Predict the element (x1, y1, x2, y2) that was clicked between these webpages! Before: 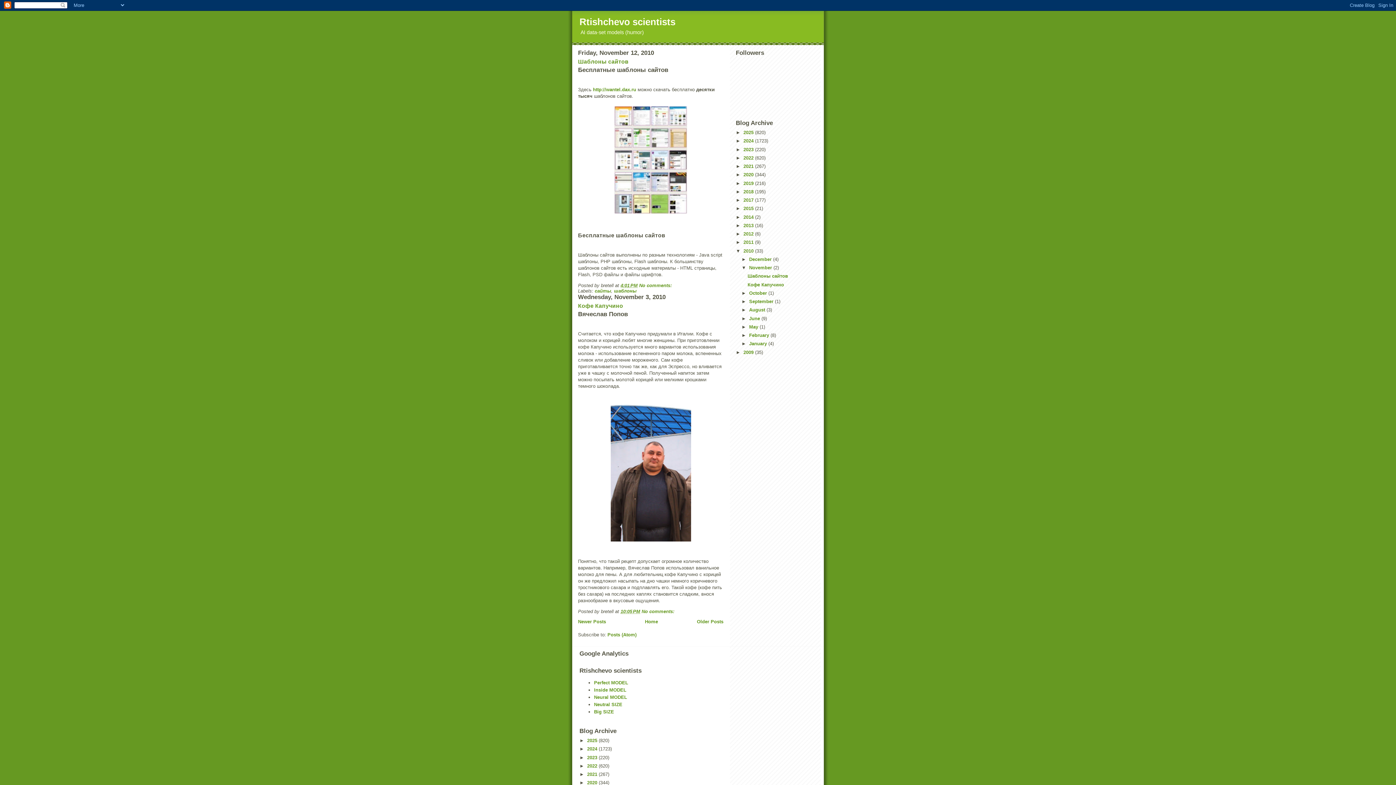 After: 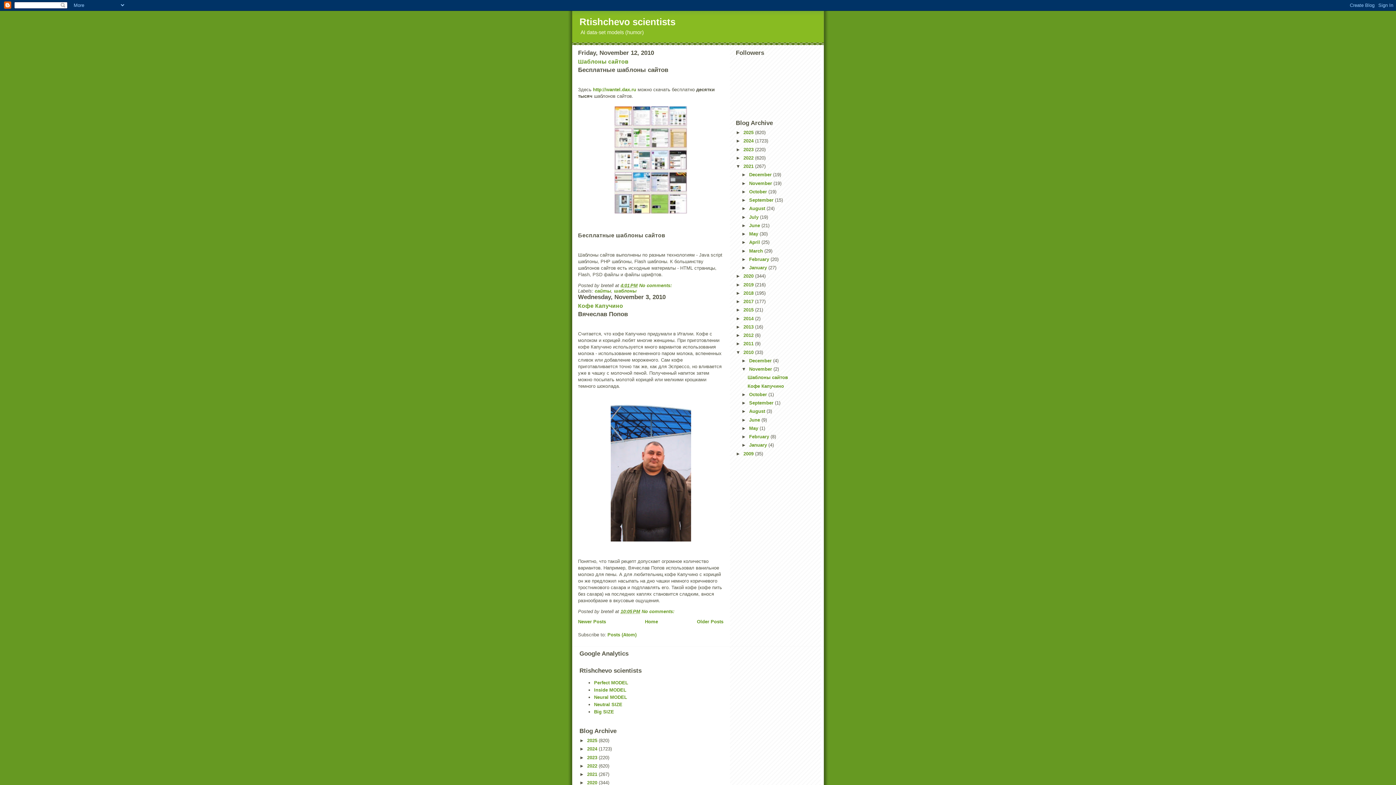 Action: label: ►   bbox: (736, 163, 743, 169)